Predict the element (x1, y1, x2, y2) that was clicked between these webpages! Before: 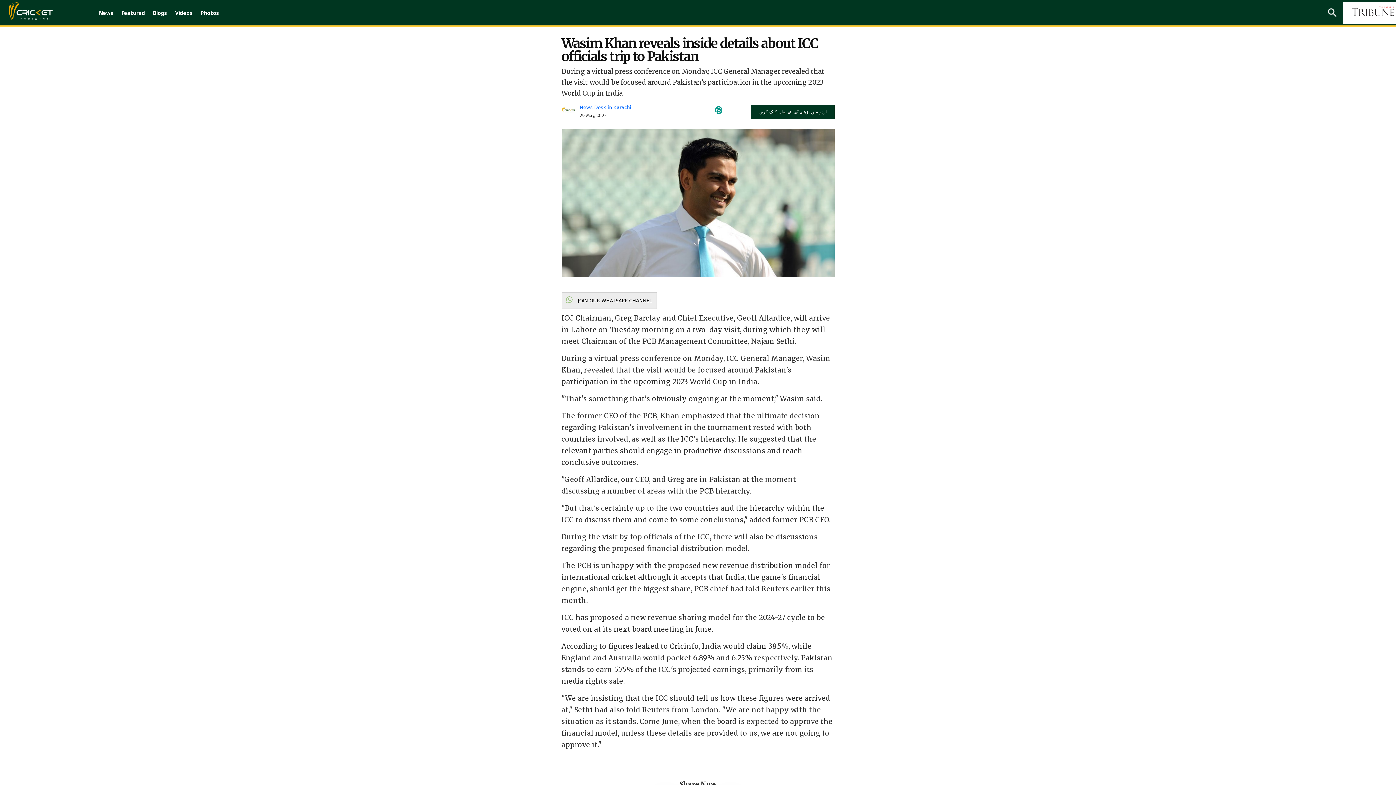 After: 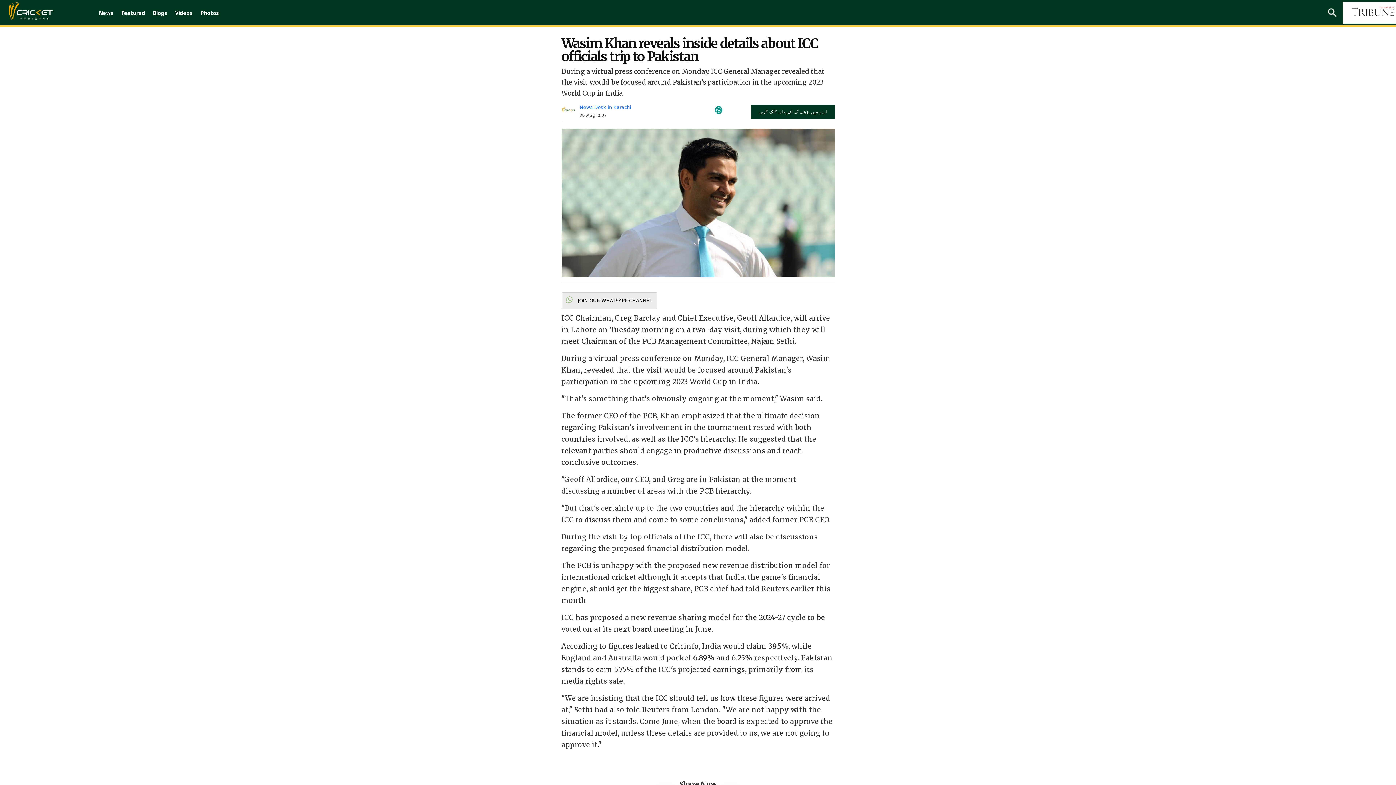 Action: label:  JOIN OUR WHATSAPP CHANNEL bbox: (561, 292, 656, 309)